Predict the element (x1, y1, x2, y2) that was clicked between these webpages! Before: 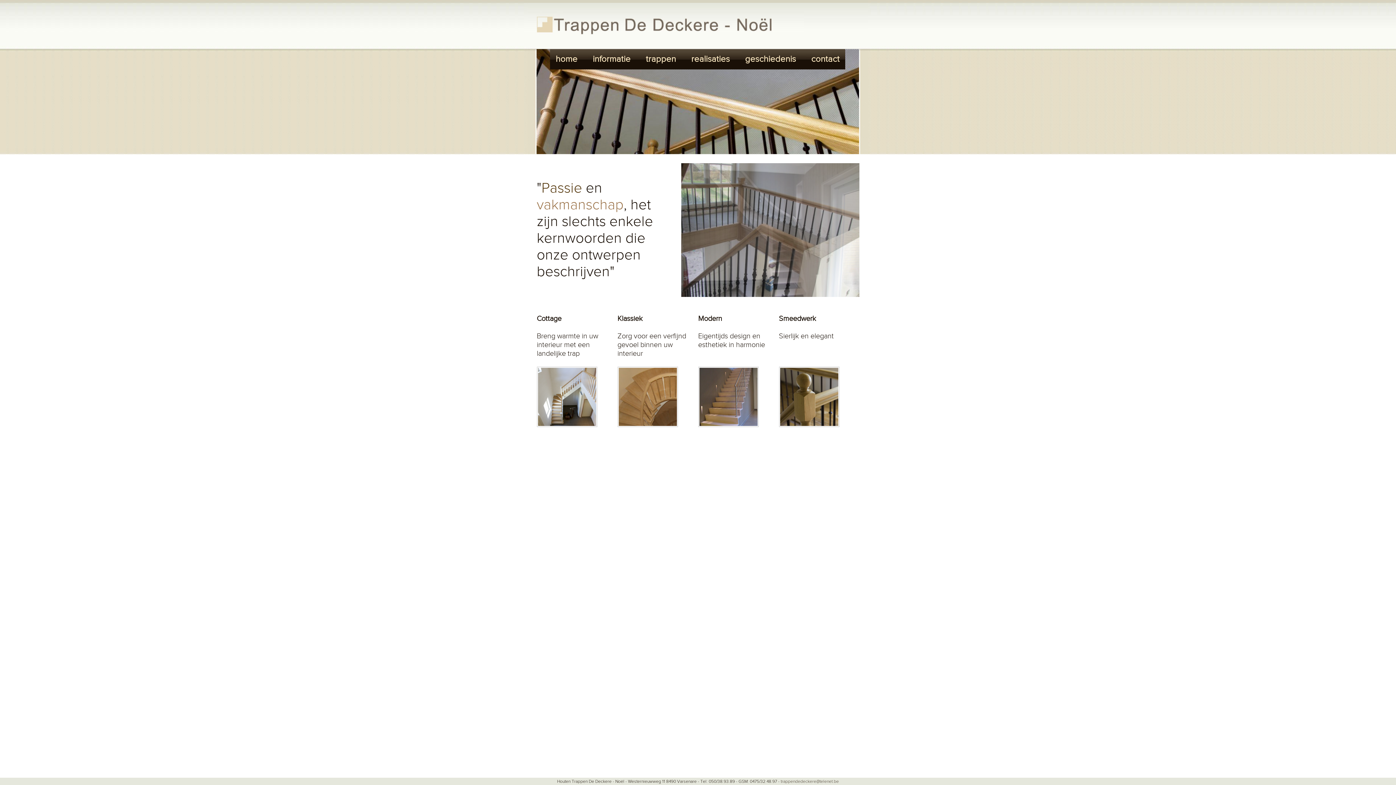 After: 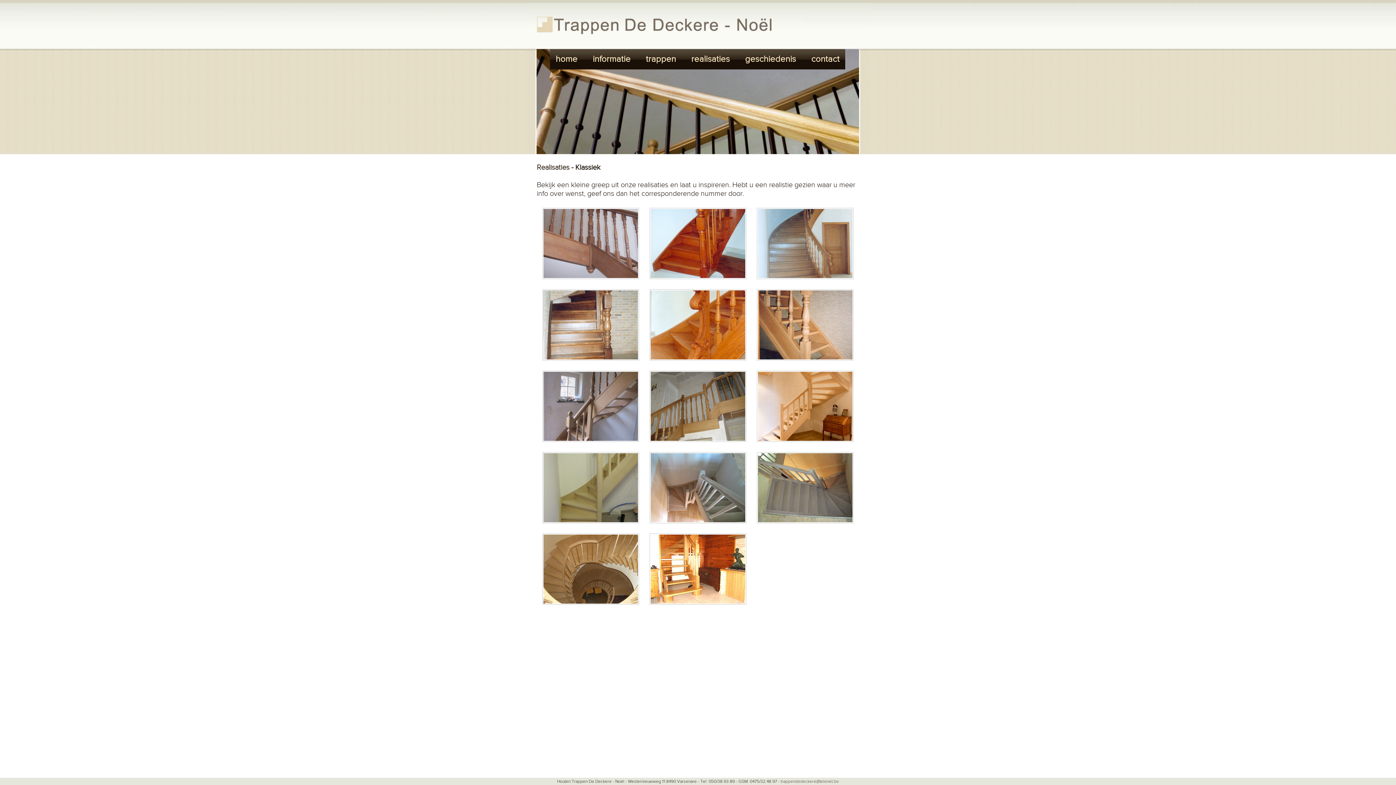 Action: bbox: (617, 420, 678, 429)